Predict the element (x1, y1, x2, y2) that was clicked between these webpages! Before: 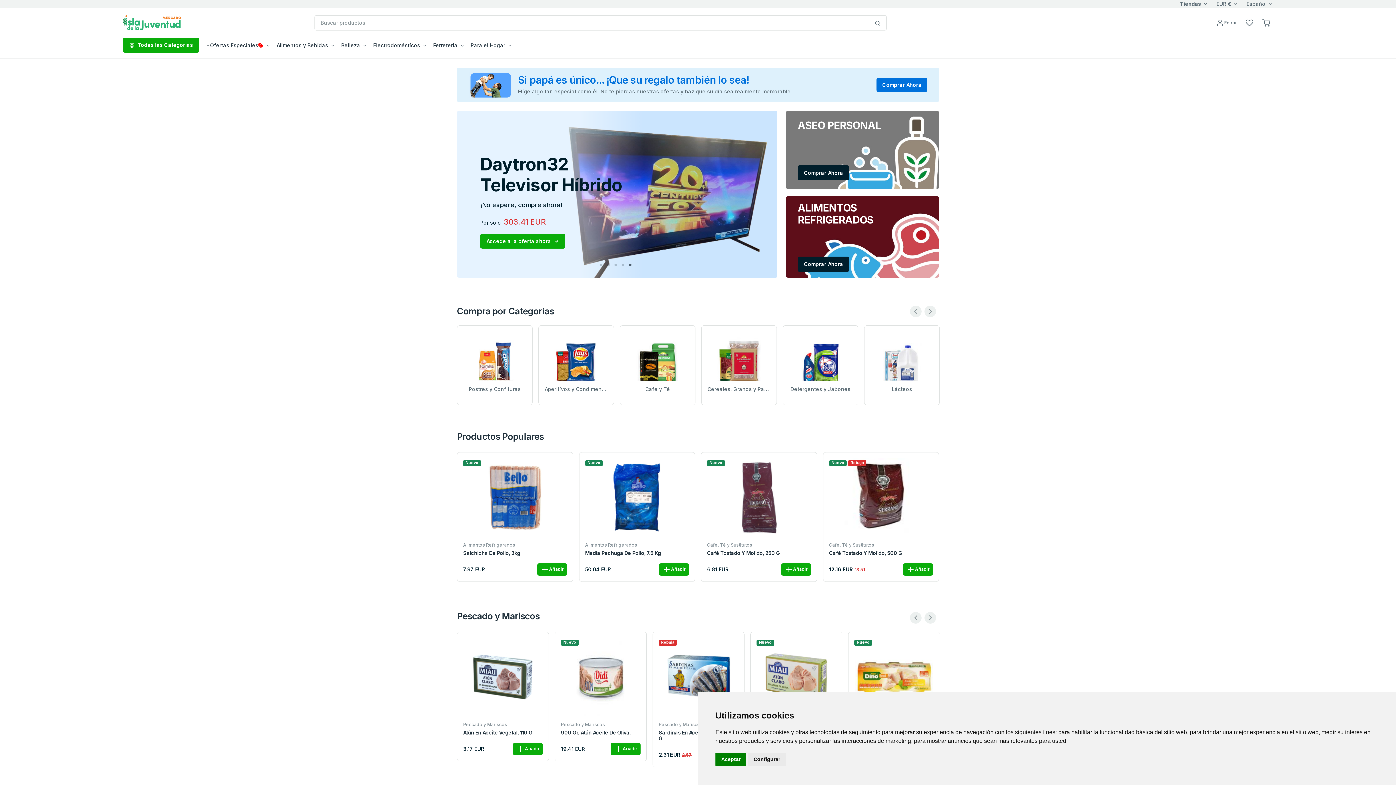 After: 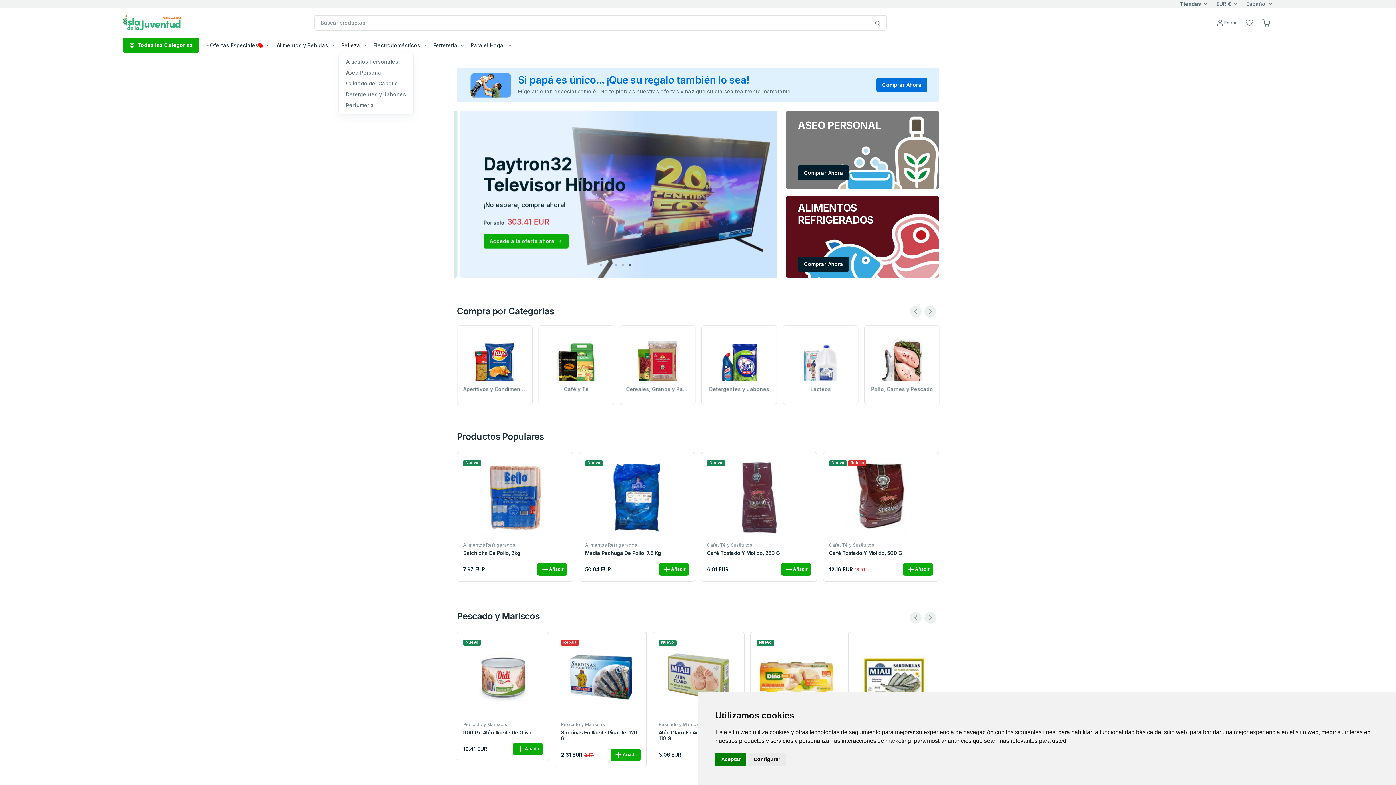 Action: bbox: (338, 37, 370, 52) label: Belleza